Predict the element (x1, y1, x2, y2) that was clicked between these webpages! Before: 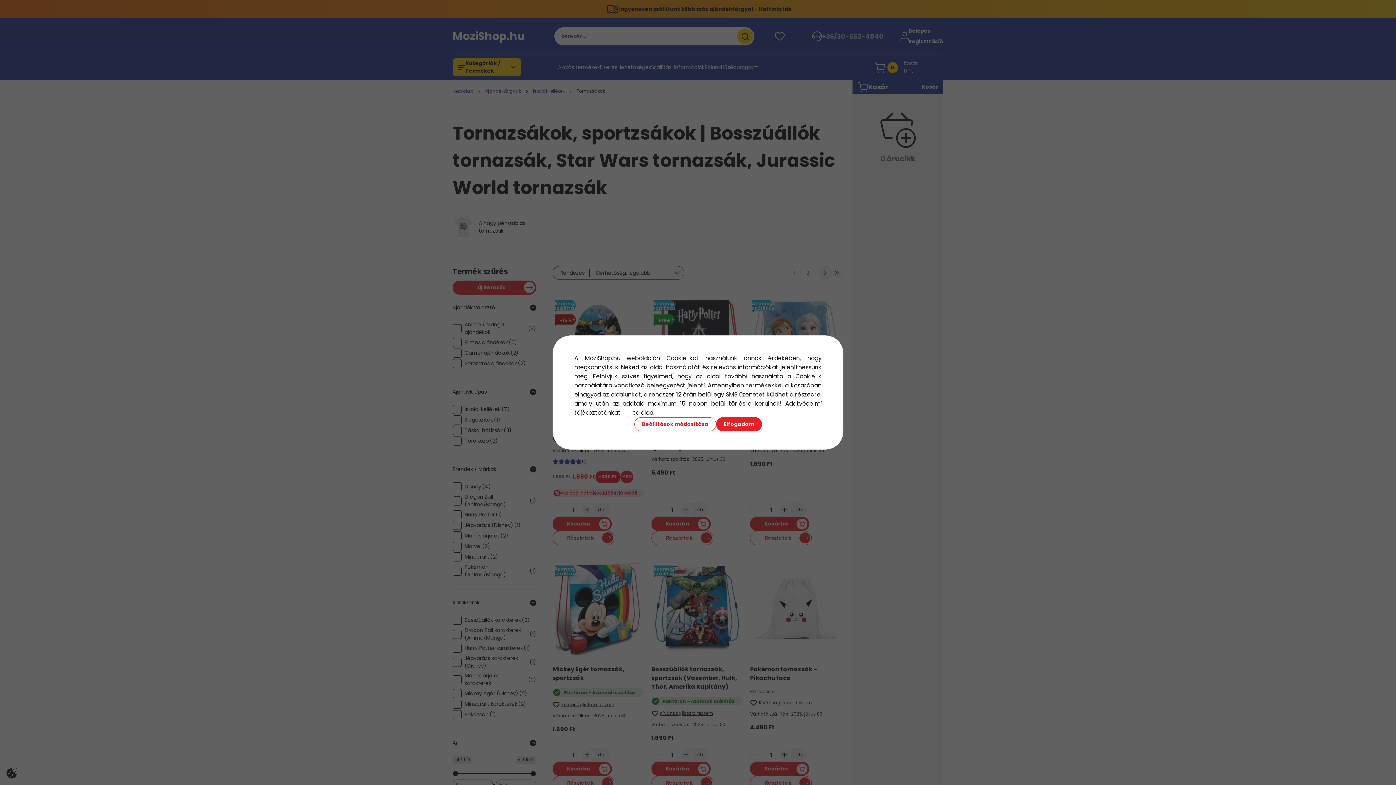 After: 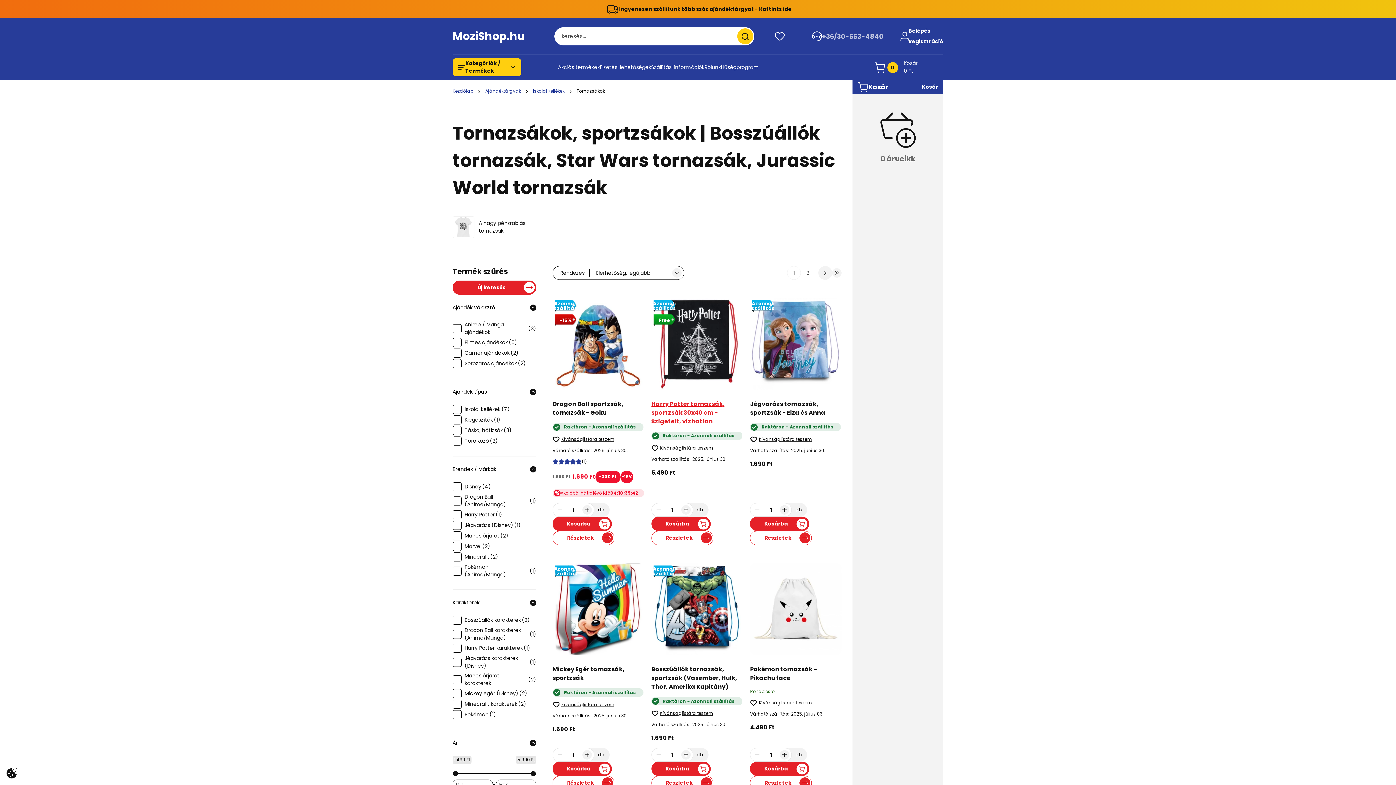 Action: label: Elfogadom bbox: (716, 417, 762, 431)